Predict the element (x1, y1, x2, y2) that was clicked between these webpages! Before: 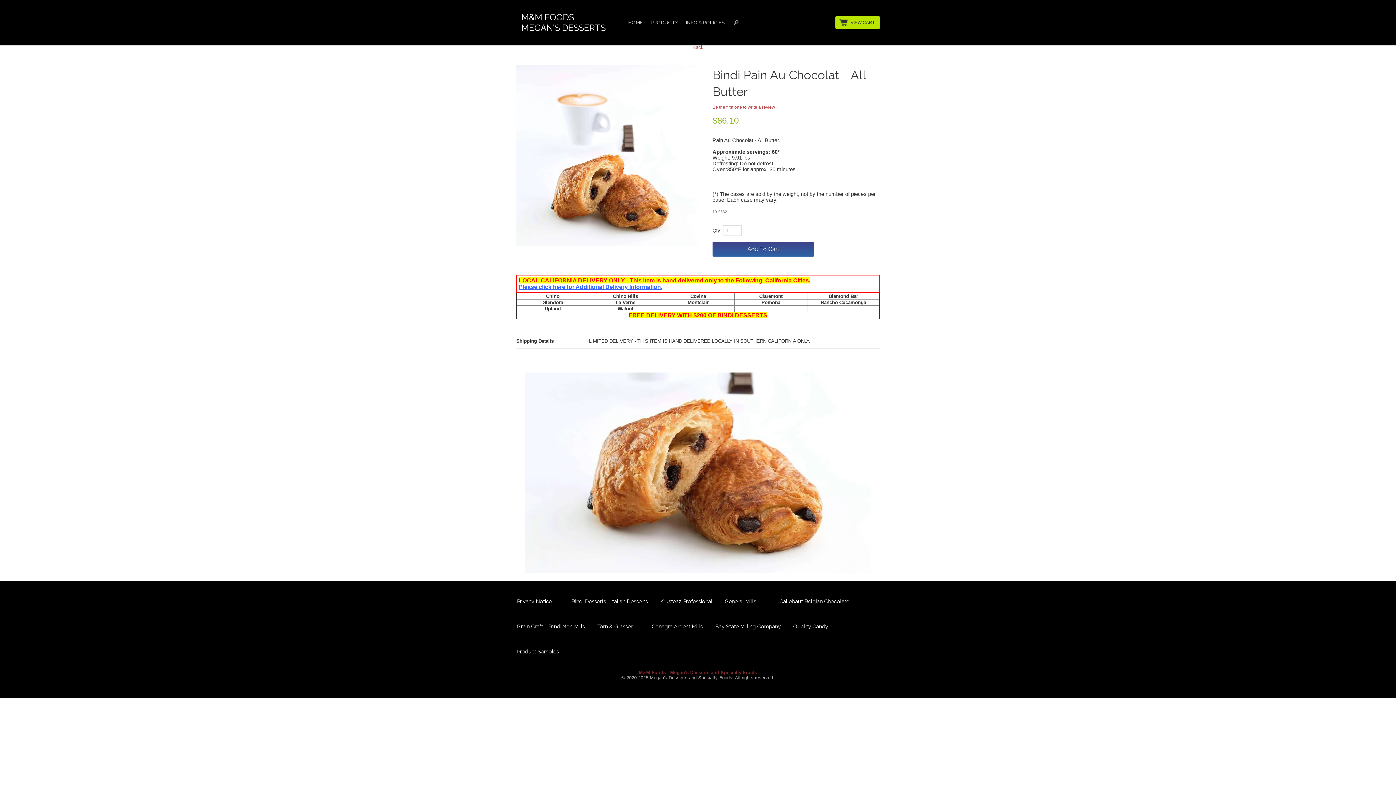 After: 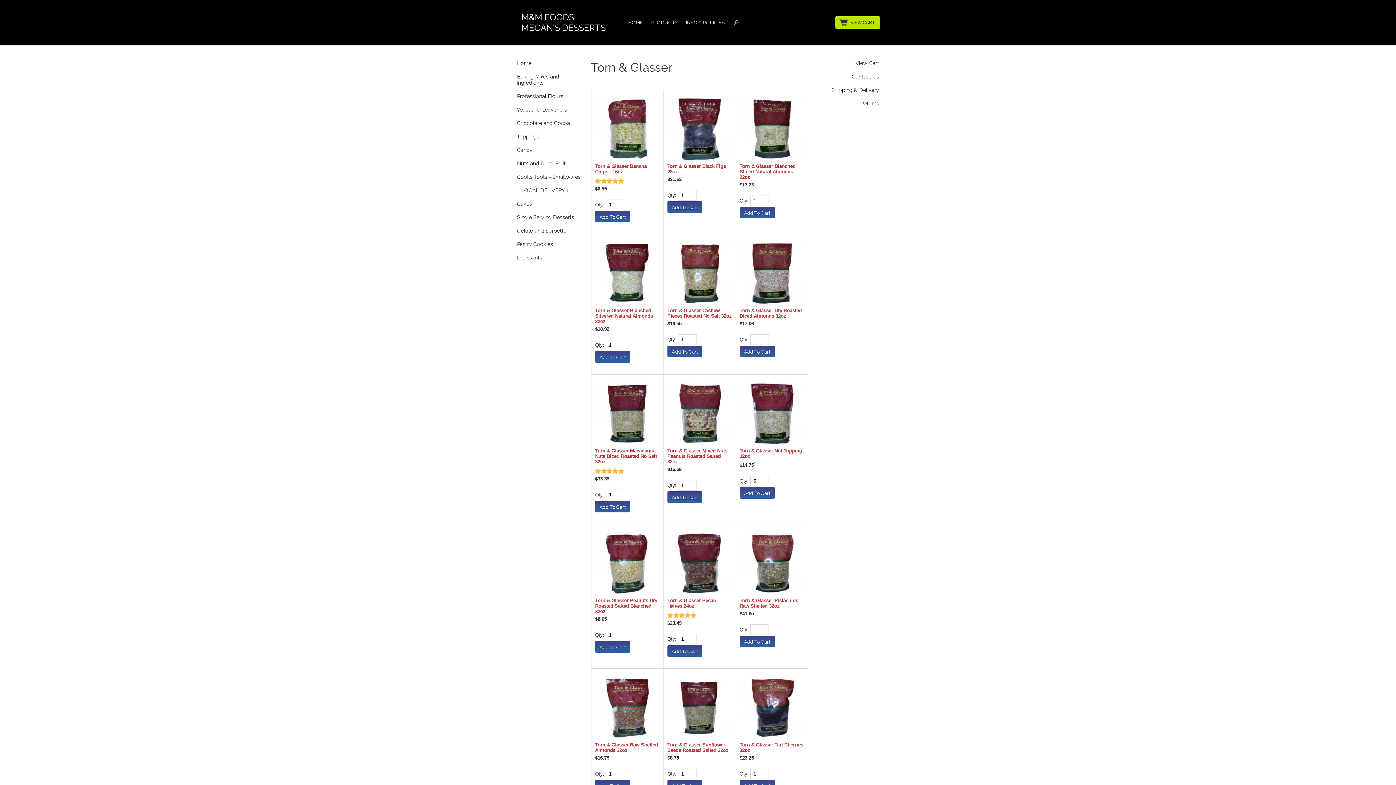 Action: label: Torn & Glasser bbox: (596, 622, 640, 630)